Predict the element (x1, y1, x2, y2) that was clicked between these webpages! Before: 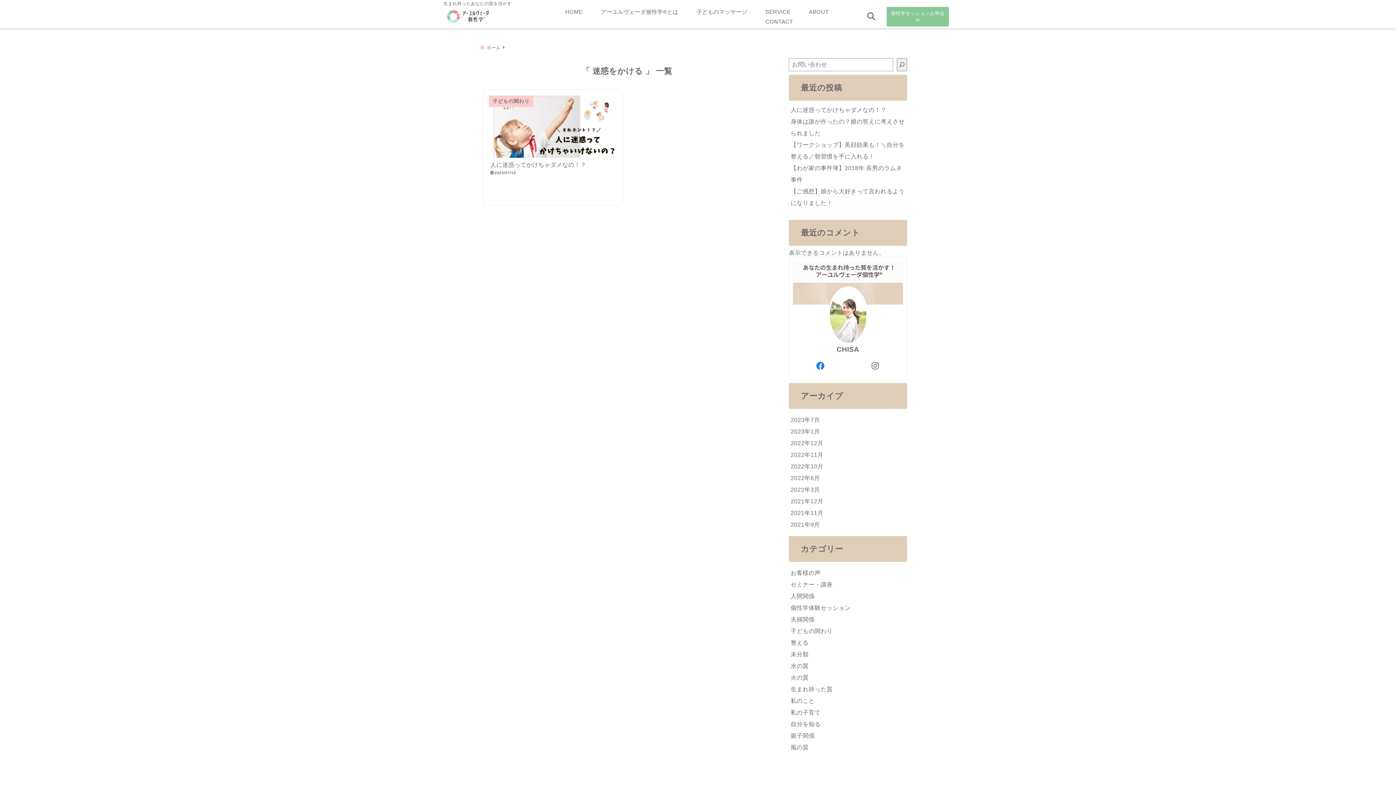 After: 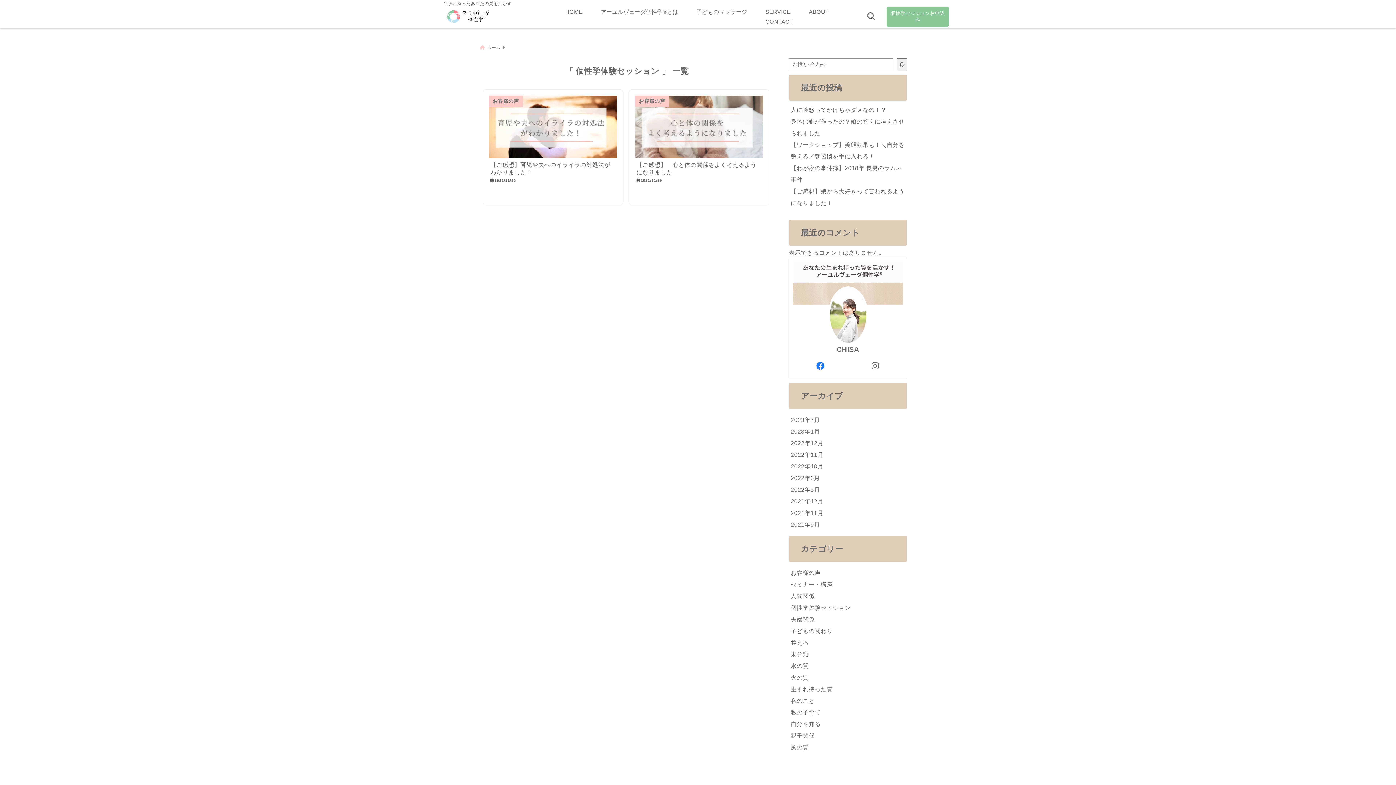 Action: label: 個性学体験セッション bbox: (790, 605, 850, 611)